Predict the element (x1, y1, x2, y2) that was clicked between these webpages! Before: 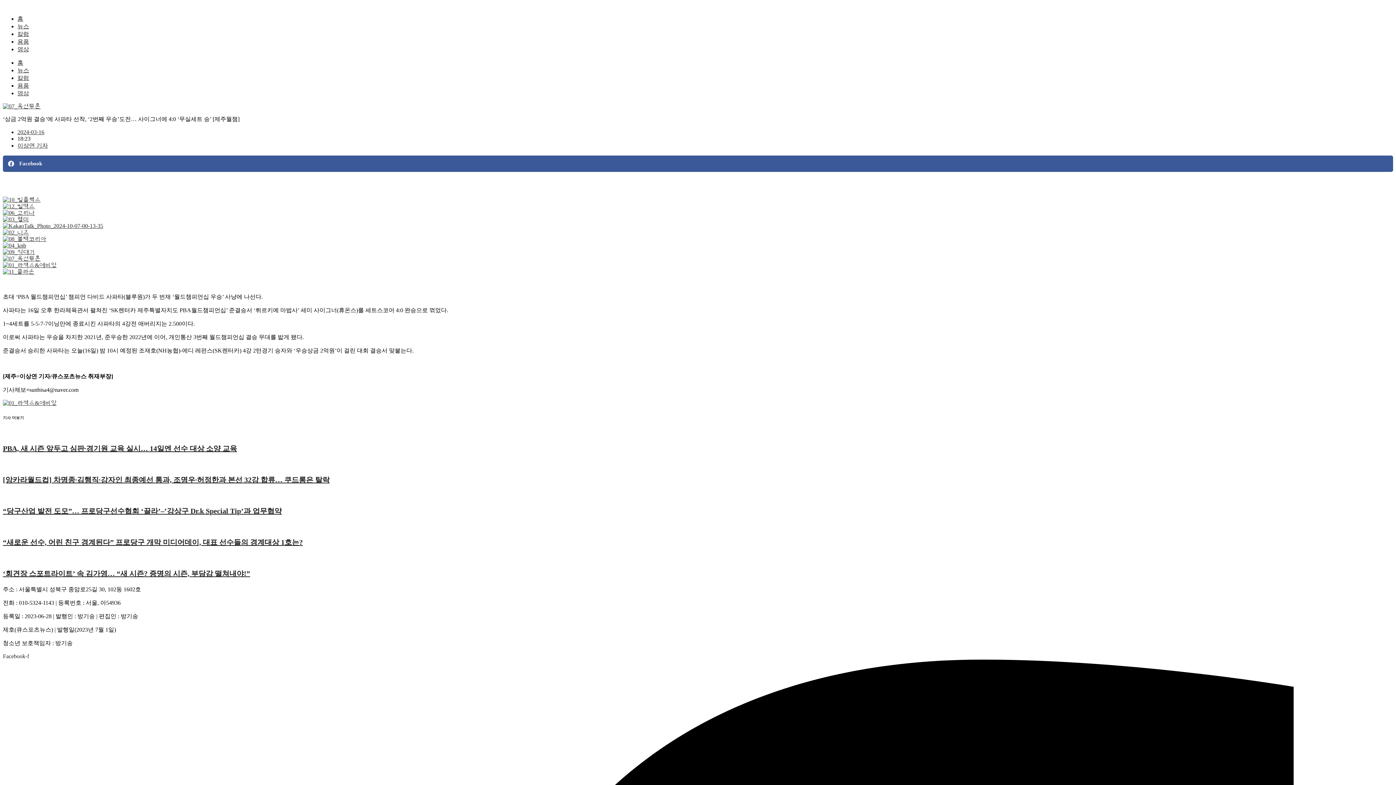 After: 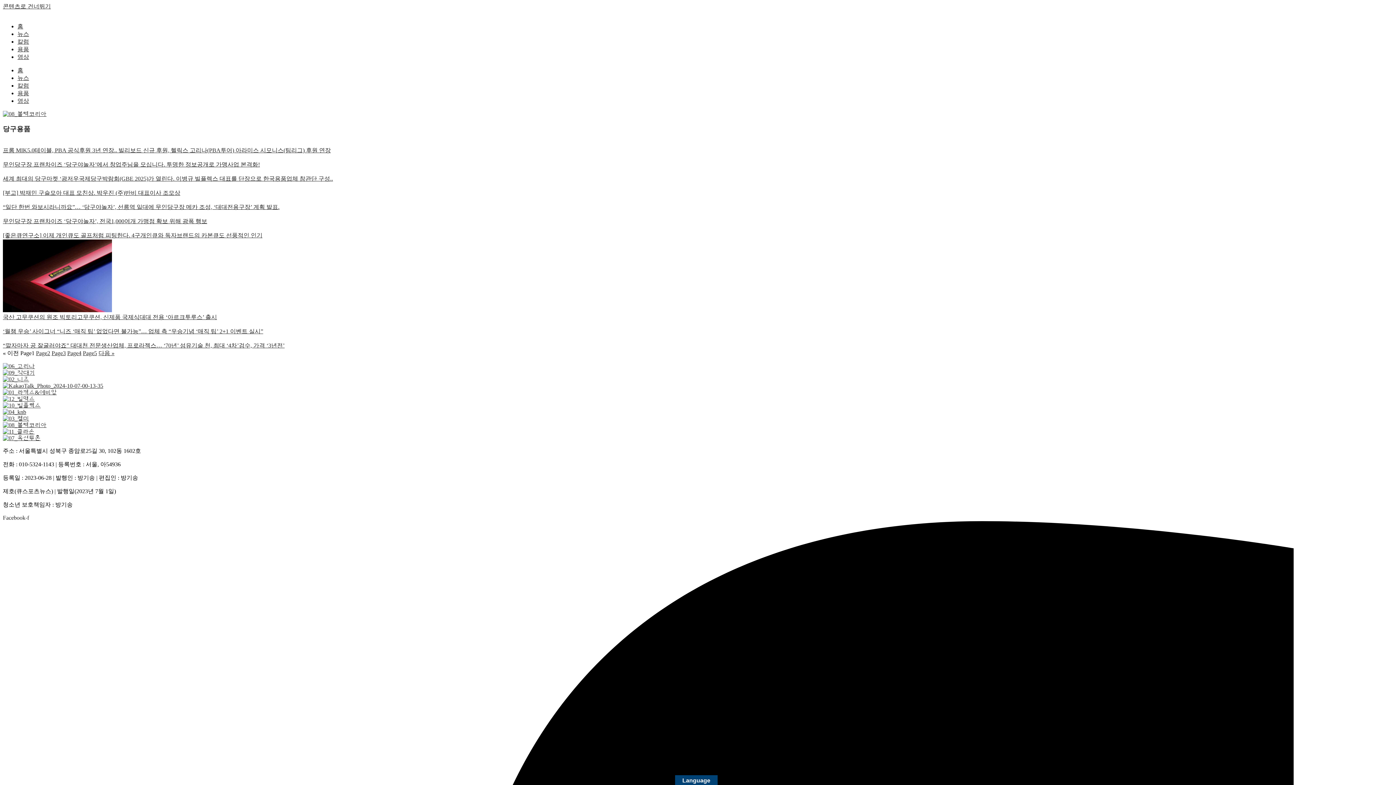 Action: bbox: (17, 38, 29, 44) label: 용품